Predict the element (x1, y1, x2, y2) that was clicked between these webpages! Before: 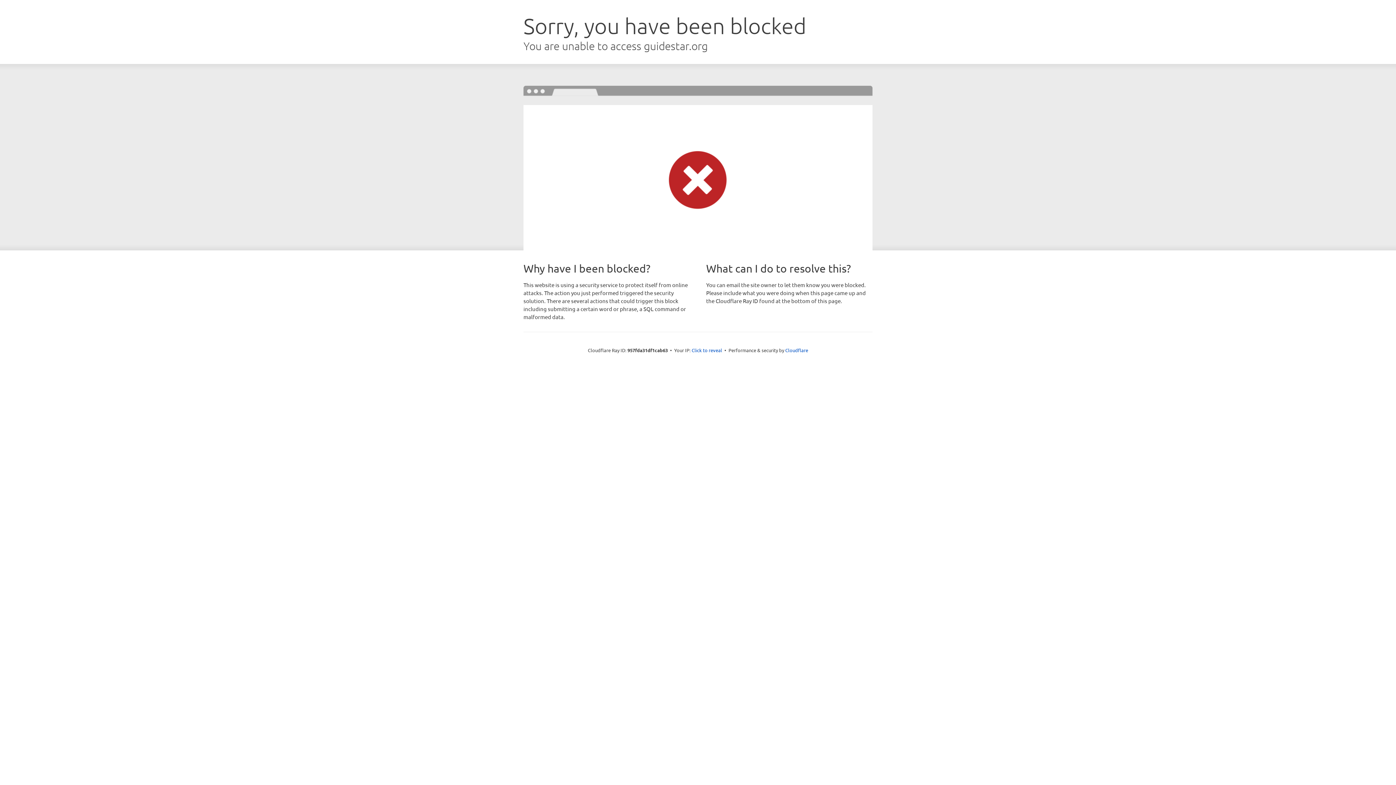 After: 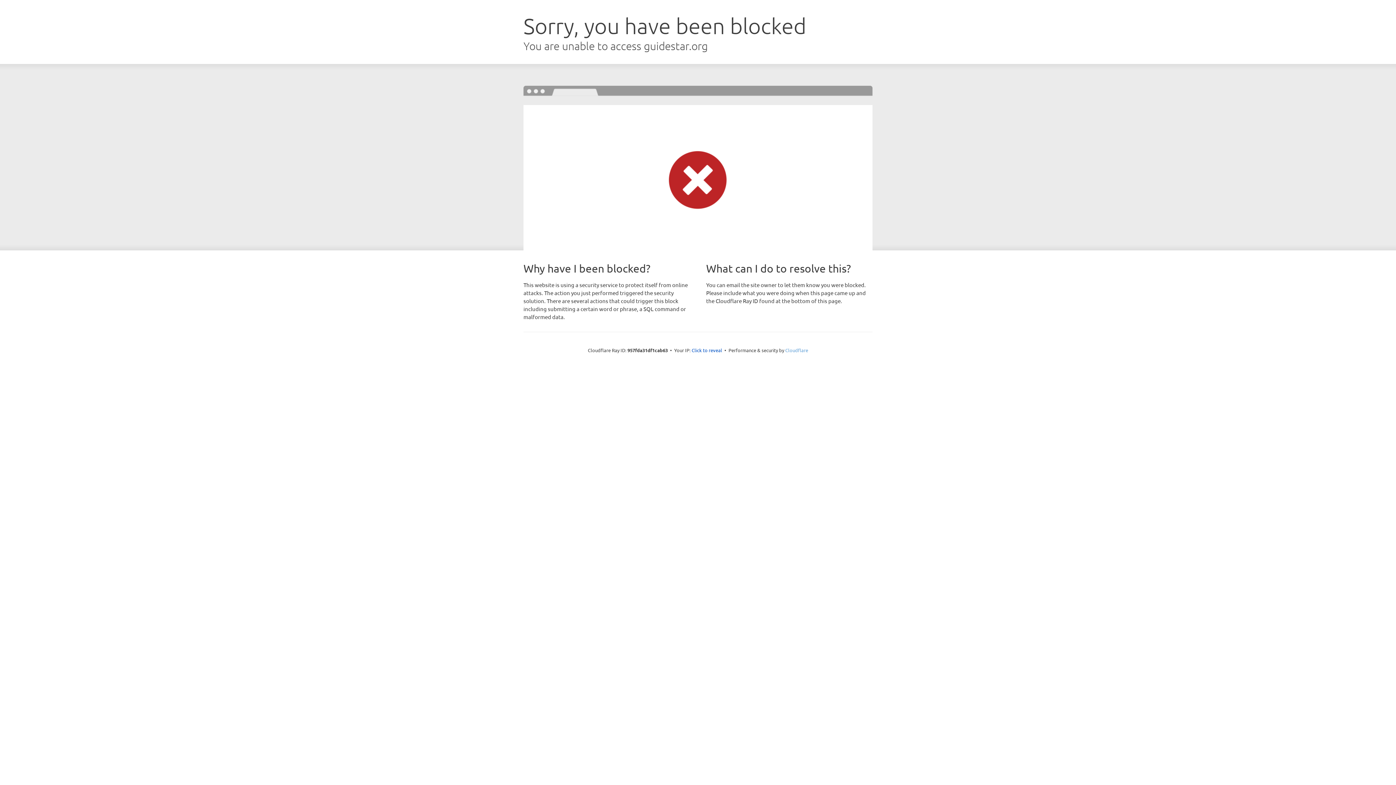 Action: label: Cloudflare bbox: (785, 347, 808, 353)